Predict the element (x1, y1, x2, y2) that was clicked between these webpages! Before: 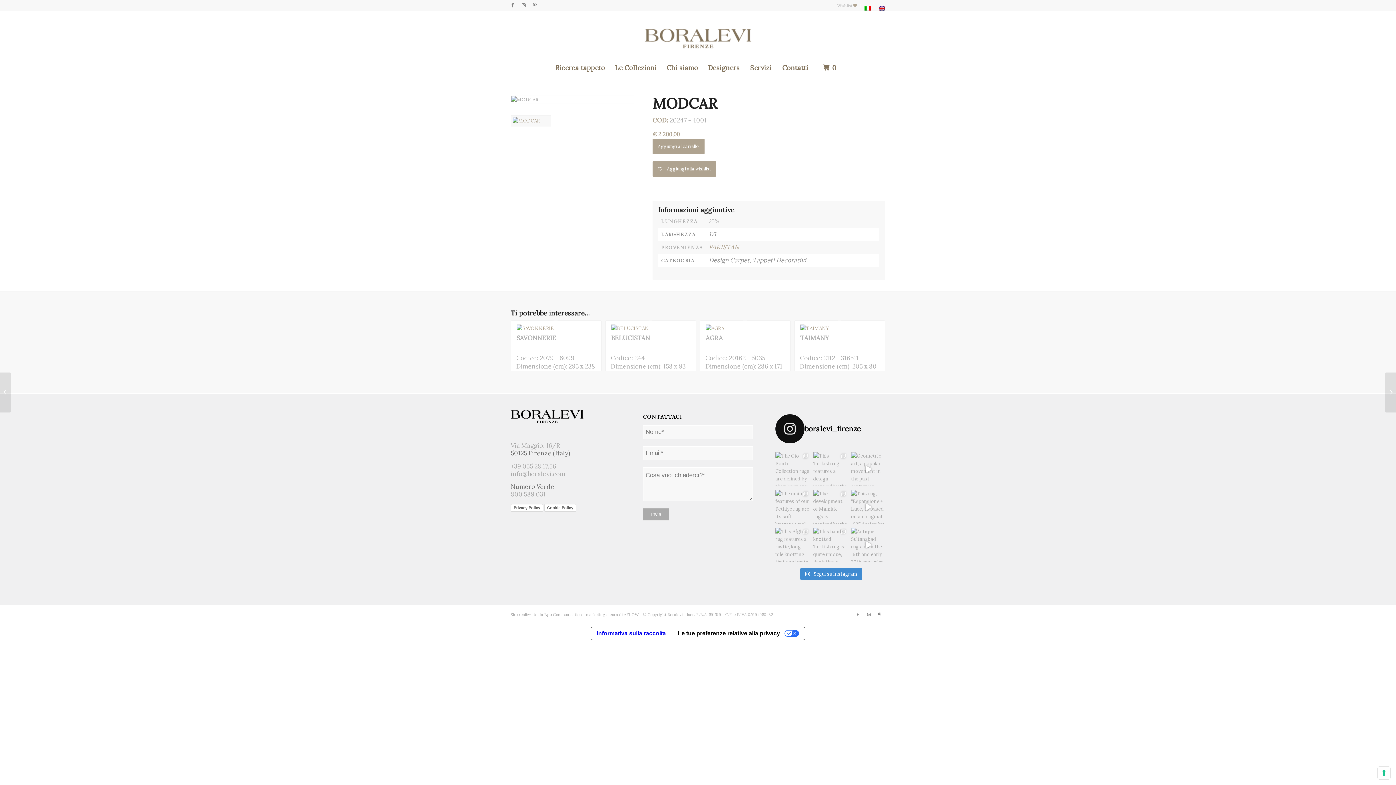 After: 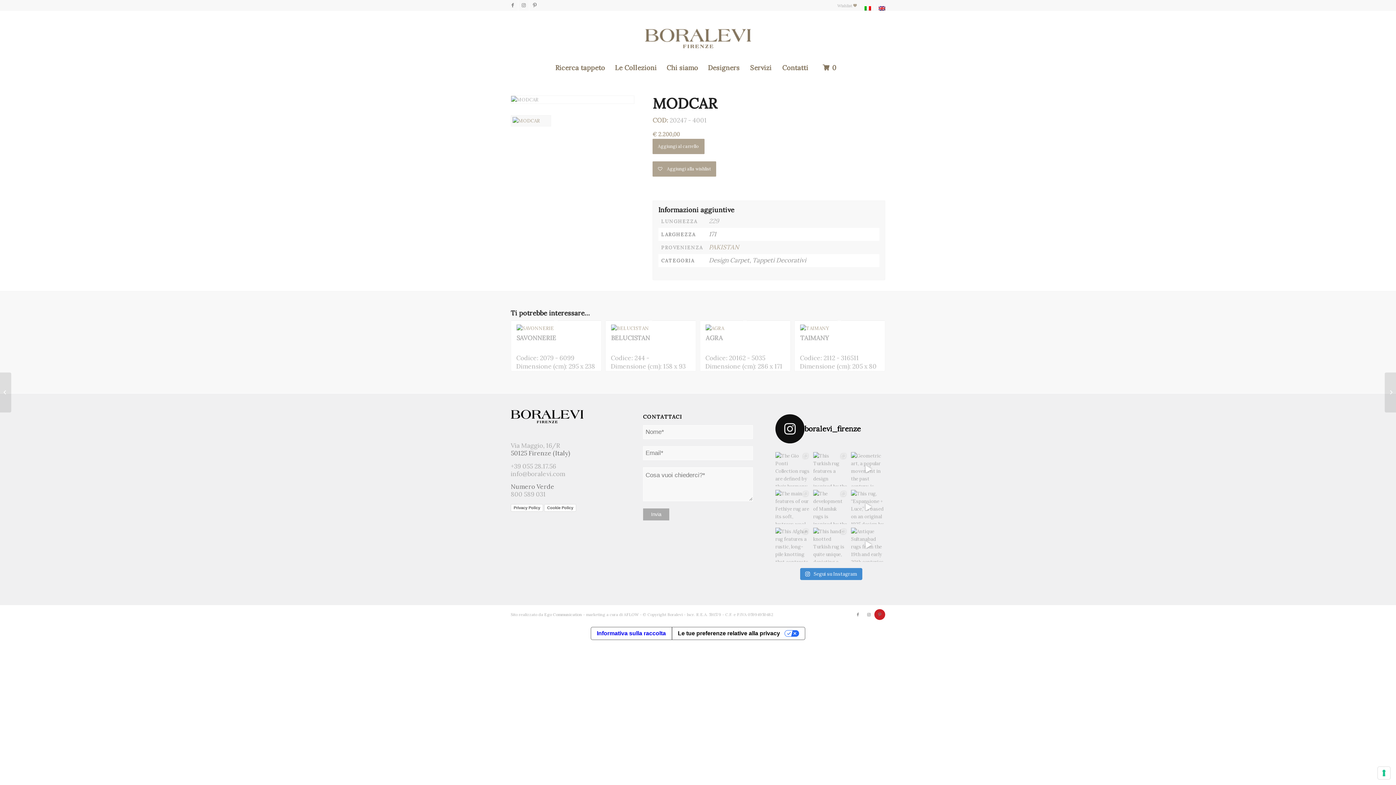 Action: label: Collegamento a Pinterest bbox: (874, 609, 885, 620)